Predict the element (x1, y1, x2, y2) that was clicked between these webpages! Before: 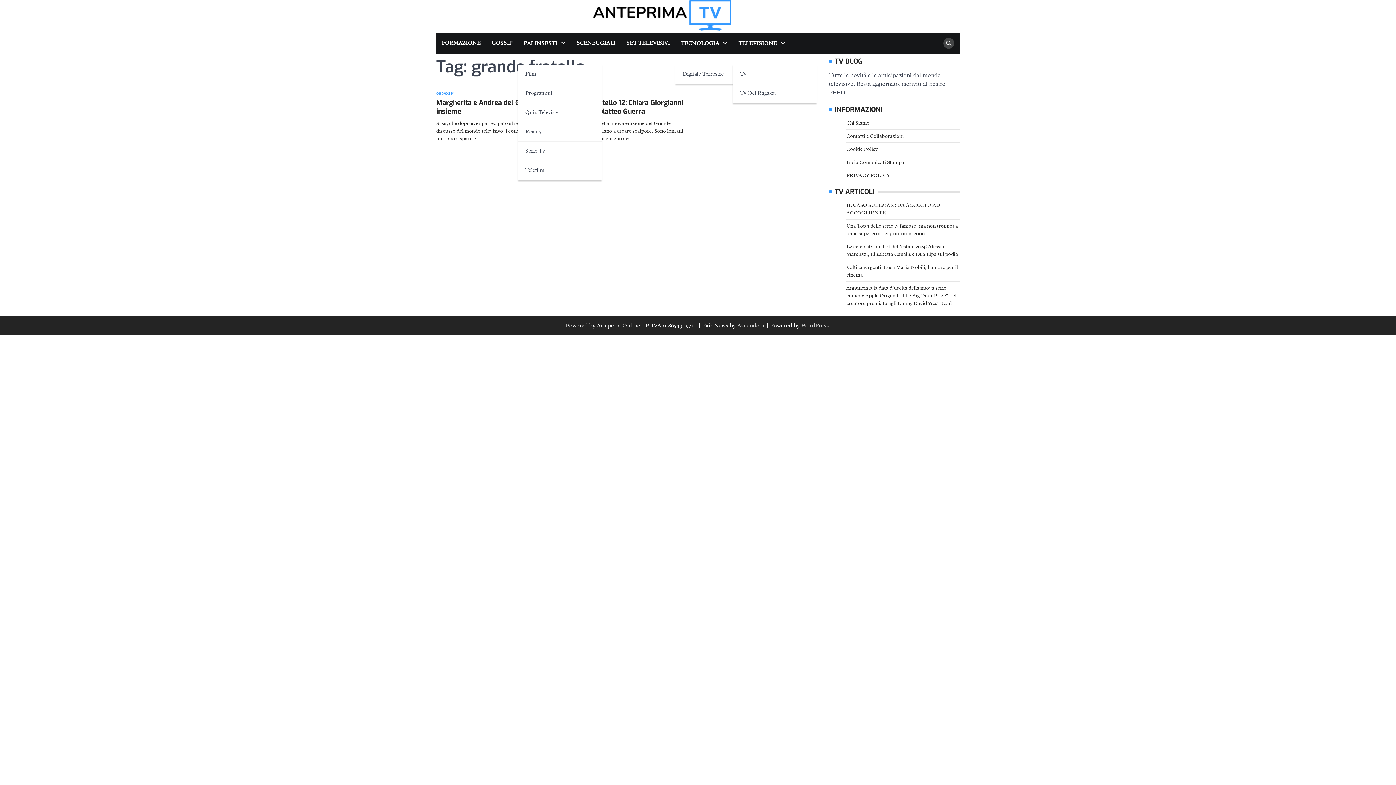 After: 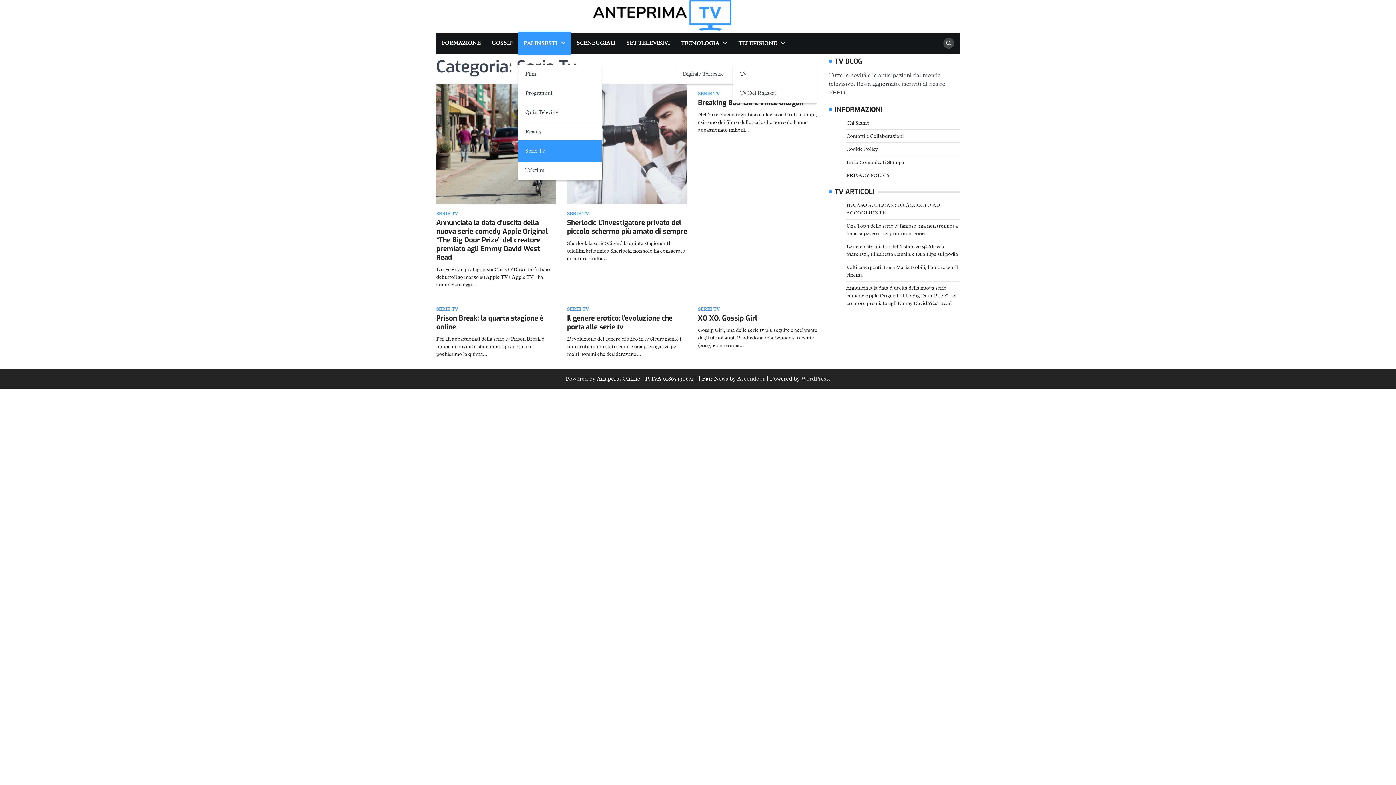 Action: label: Serie Tv bbox: (518, 141, 601, 160)